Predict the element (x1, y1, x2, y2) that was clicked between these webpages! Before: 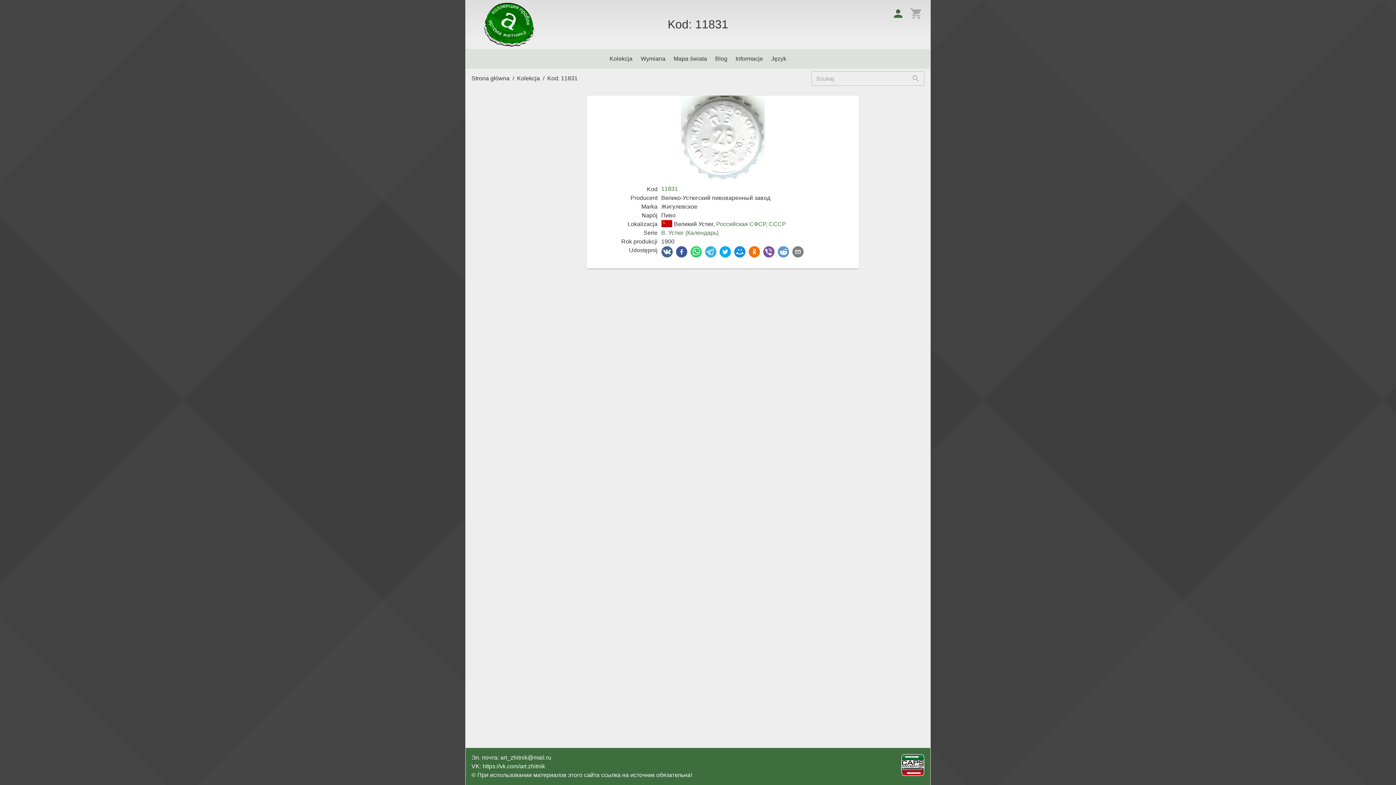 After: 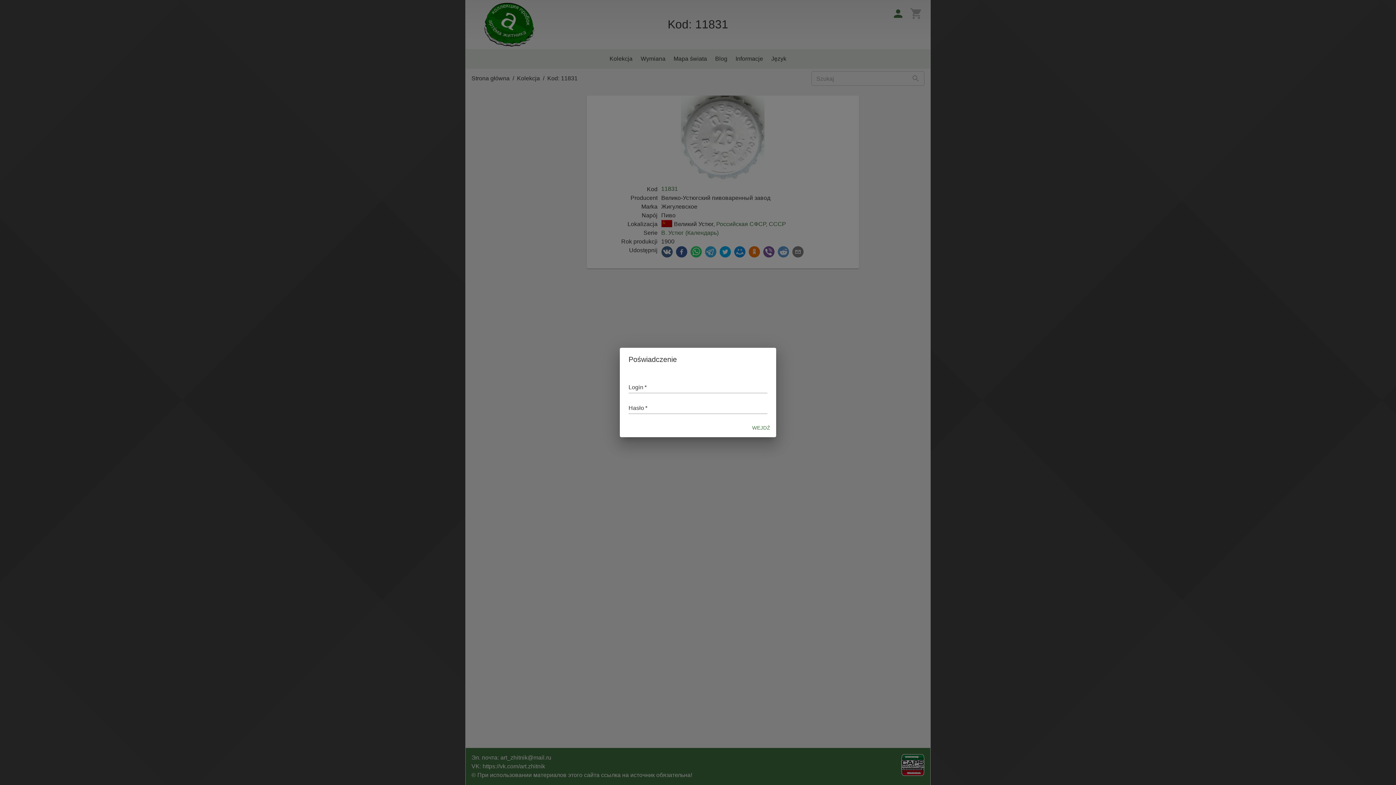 Action: bbox: (890, 5, 906, 21)